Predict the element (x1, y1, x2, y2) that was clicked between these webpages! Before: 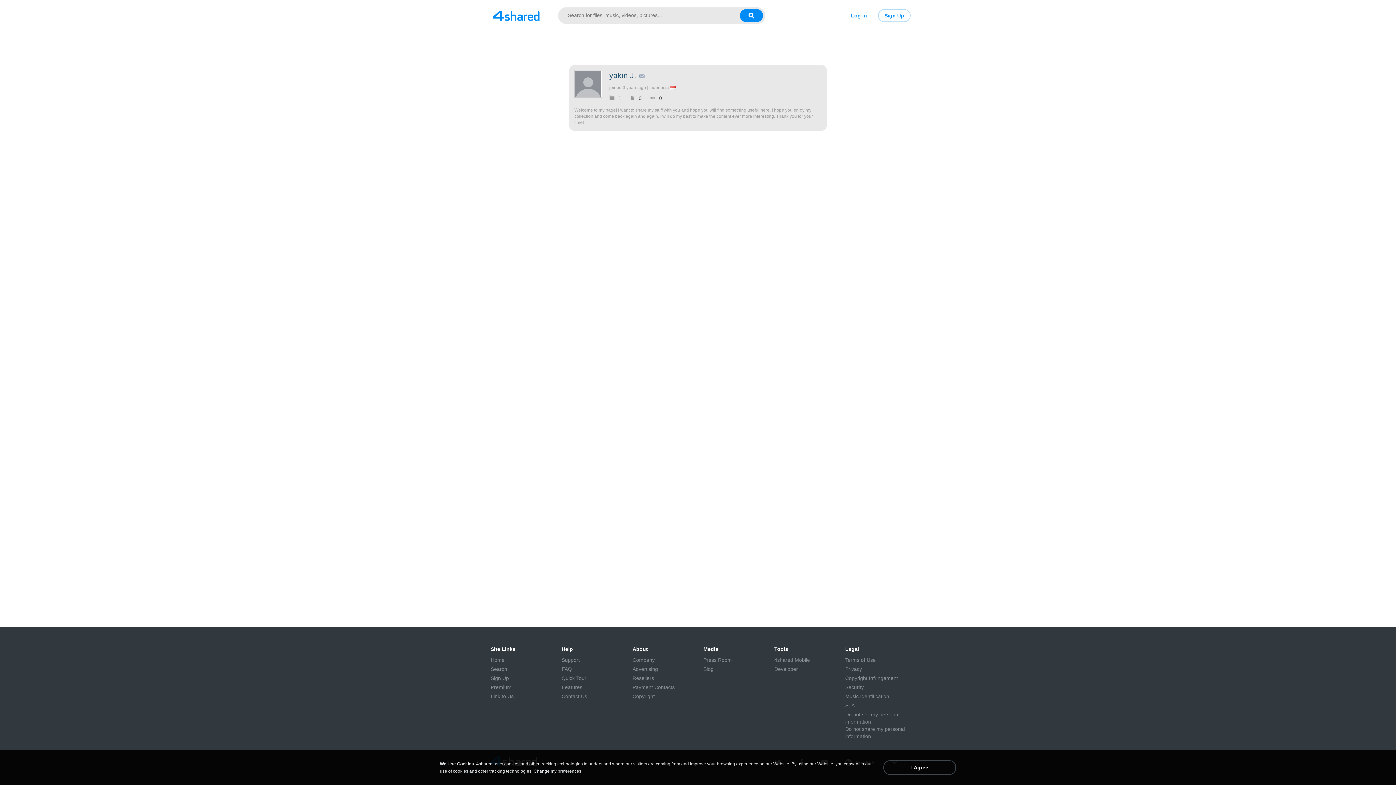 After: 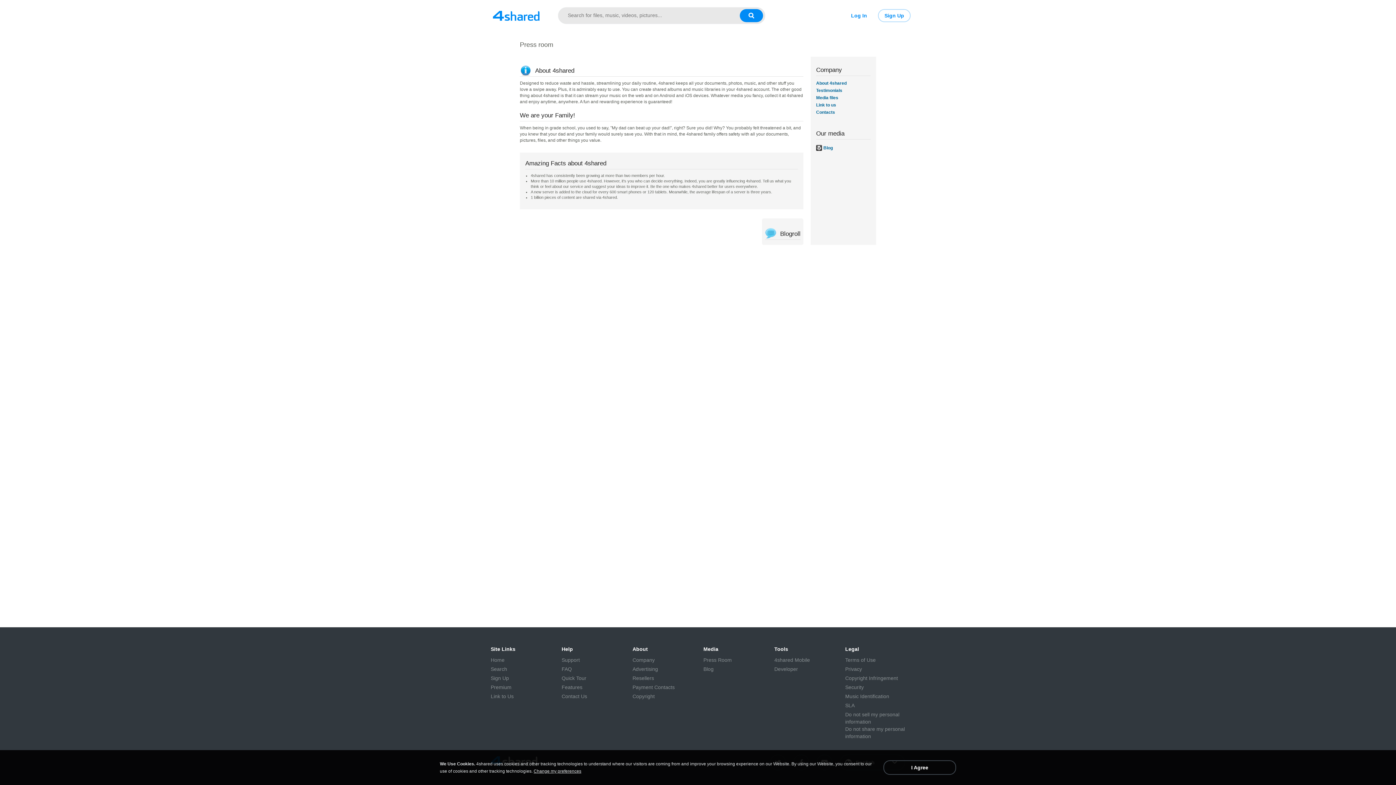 Action: bbox: (703, 656, 732, 664) label: Press Room